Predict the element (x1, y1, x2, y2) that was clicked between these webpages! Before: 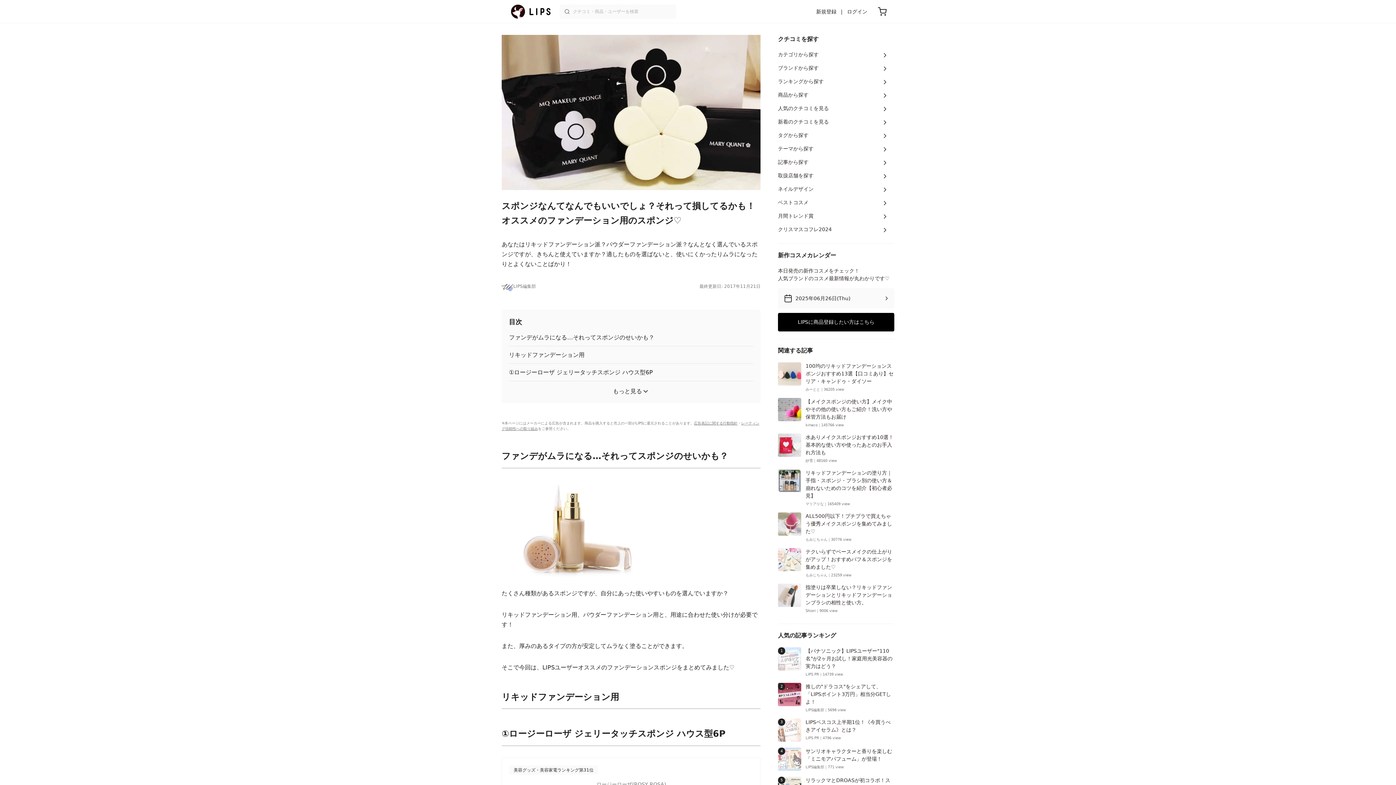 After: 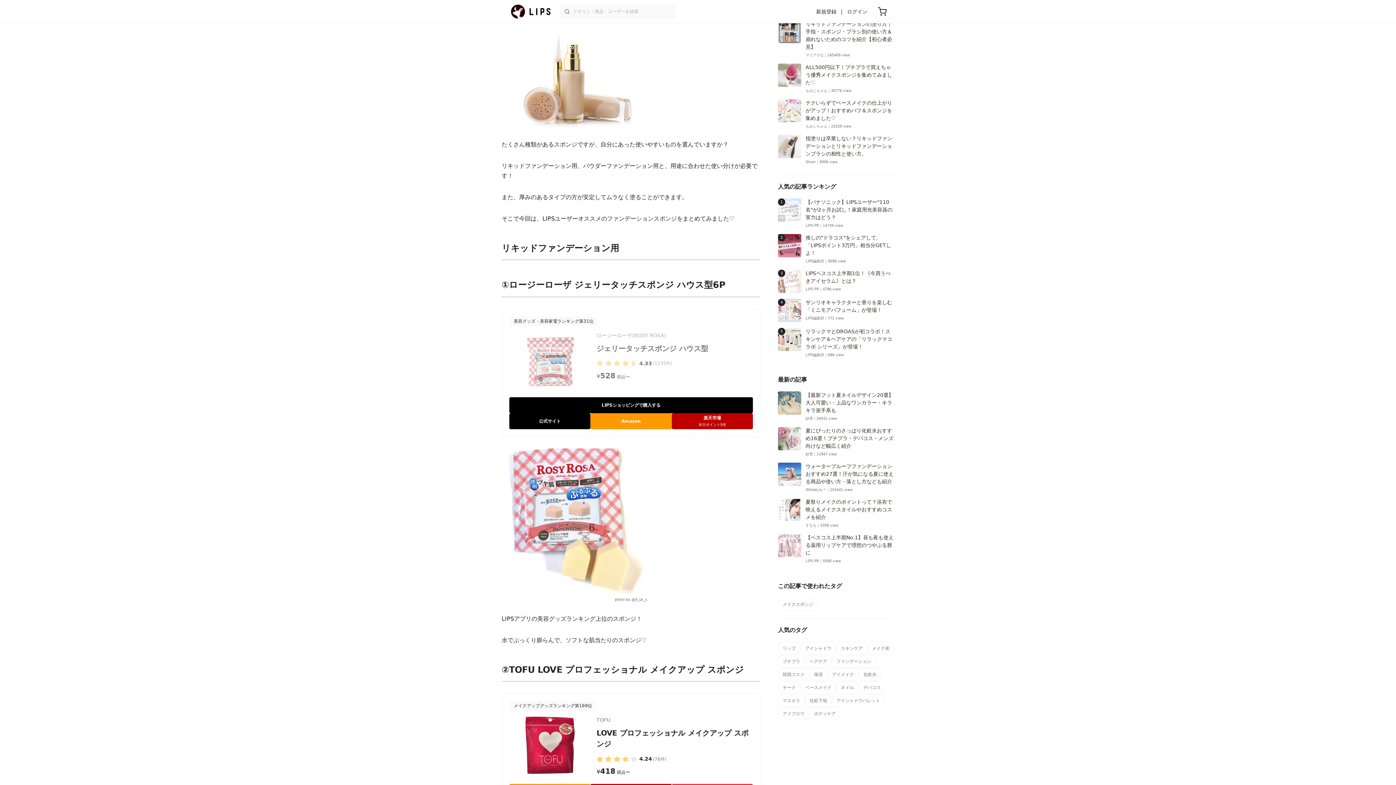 Action: bbox: (509, 329, 753, 346) label: ファンデがムラになる…それってスポンジのせいかも？